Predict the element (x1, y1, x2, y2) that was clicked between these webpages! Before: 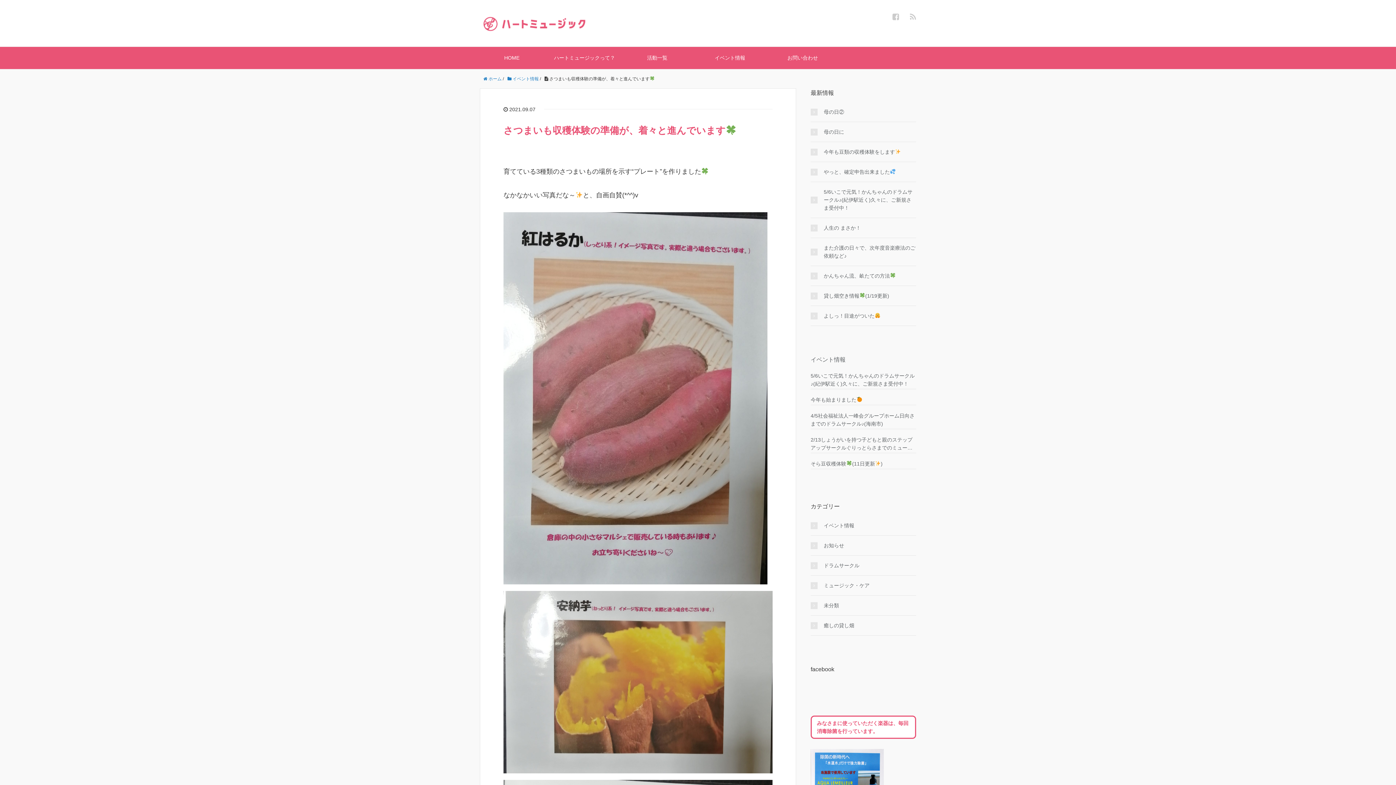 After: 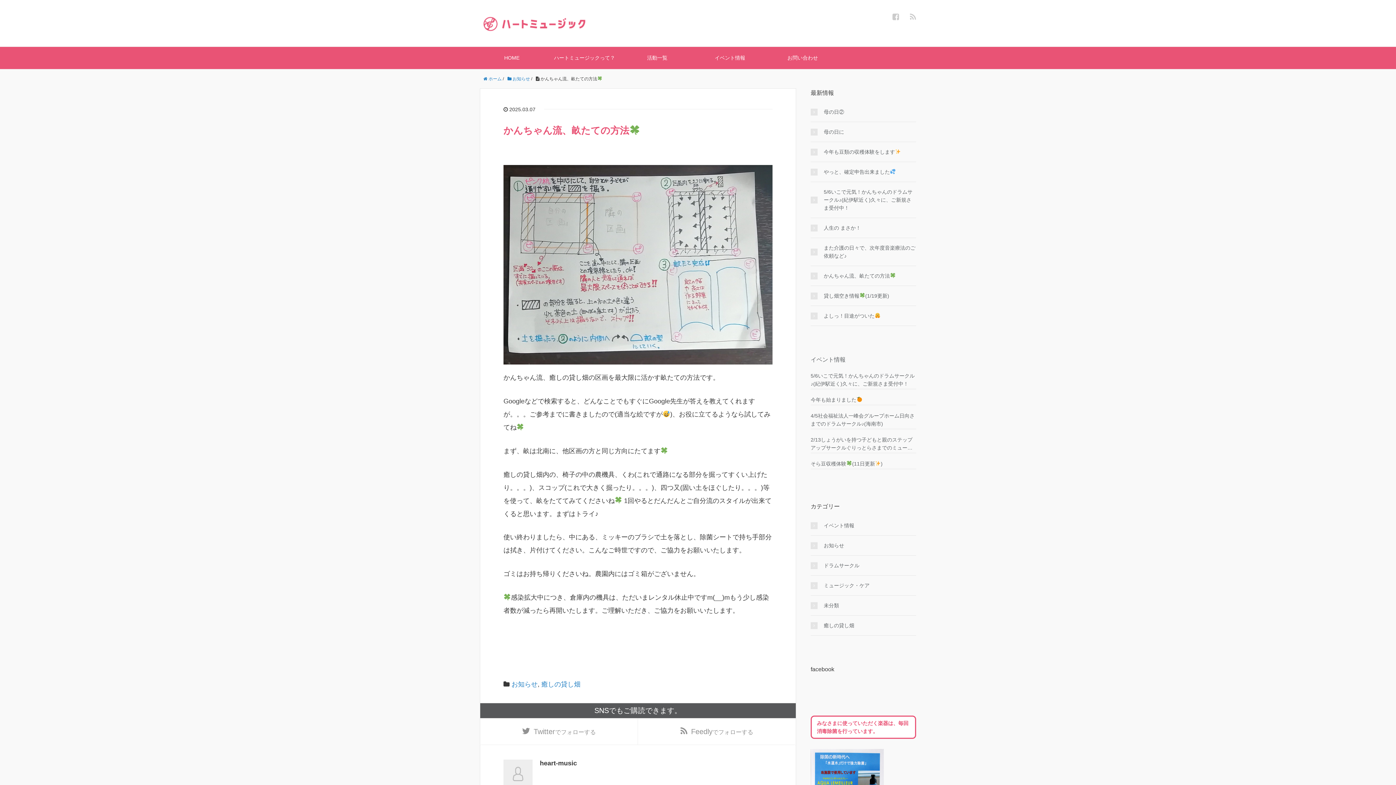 Action: label: かんちゃん流、畝たての方法 bbox: (810, 272, 916, 280)